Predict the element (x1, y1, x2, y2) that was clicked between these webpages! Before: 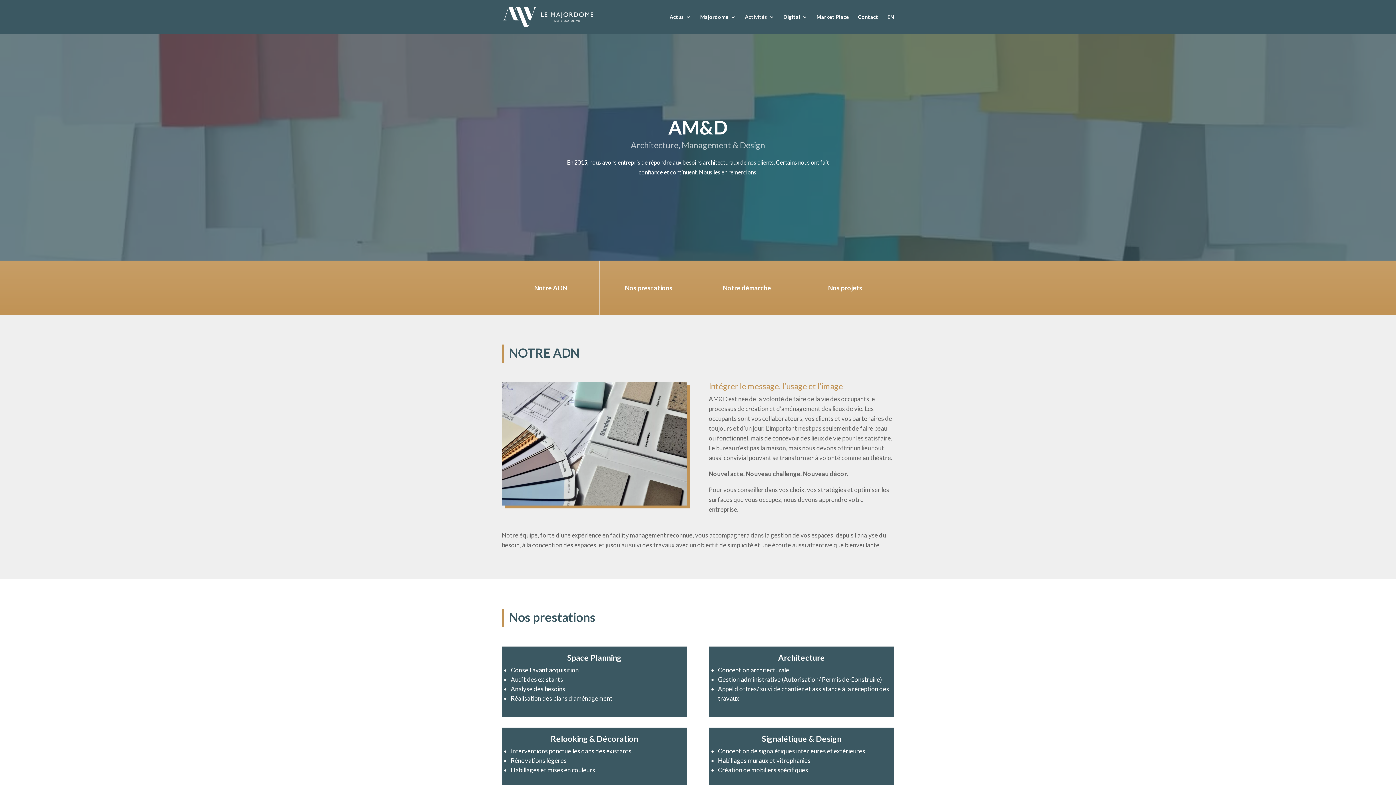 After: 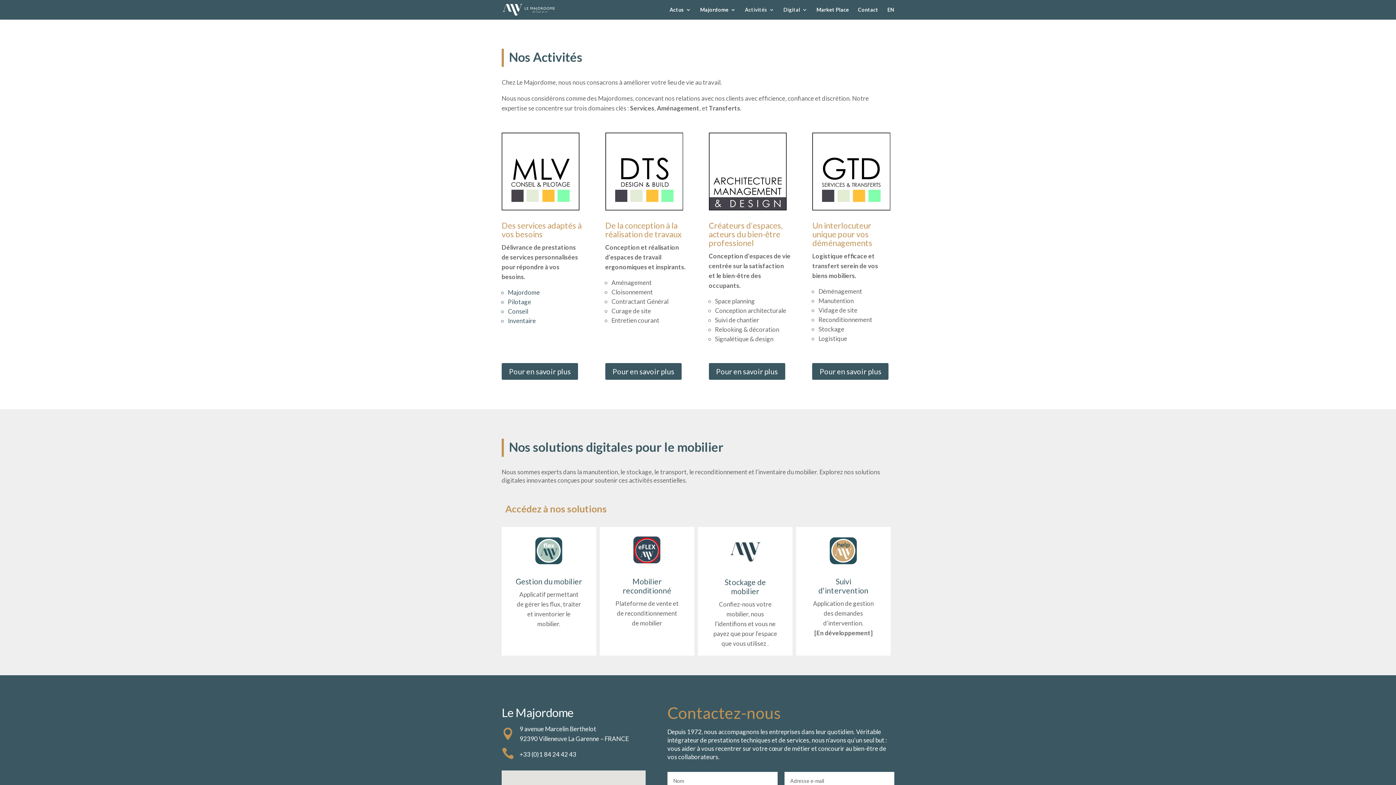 Action: label: Activités bbox: (745, 14, 774, 34)